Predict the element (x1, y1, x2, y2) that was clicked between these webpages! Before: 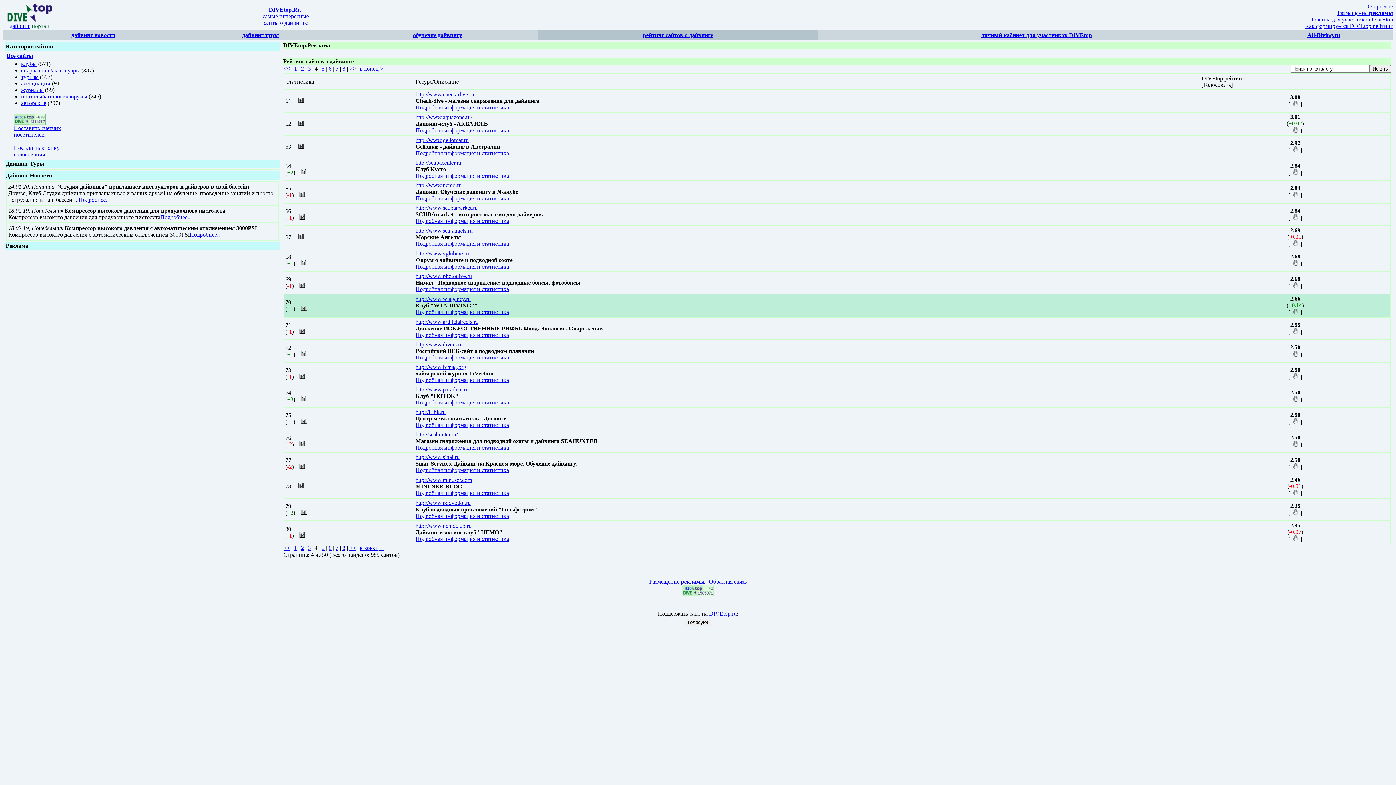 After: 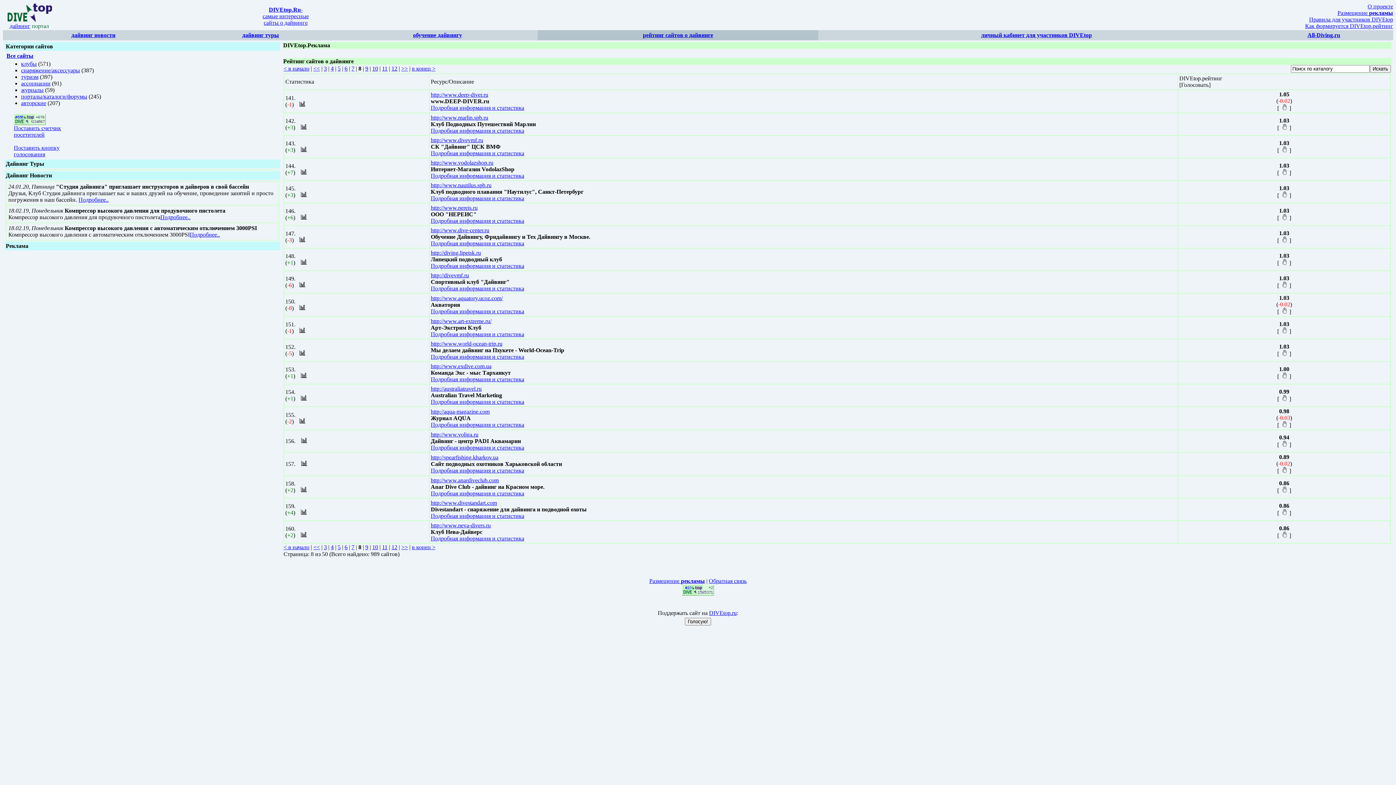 Action: bbox: (342, 545, 345, 551) label: 8